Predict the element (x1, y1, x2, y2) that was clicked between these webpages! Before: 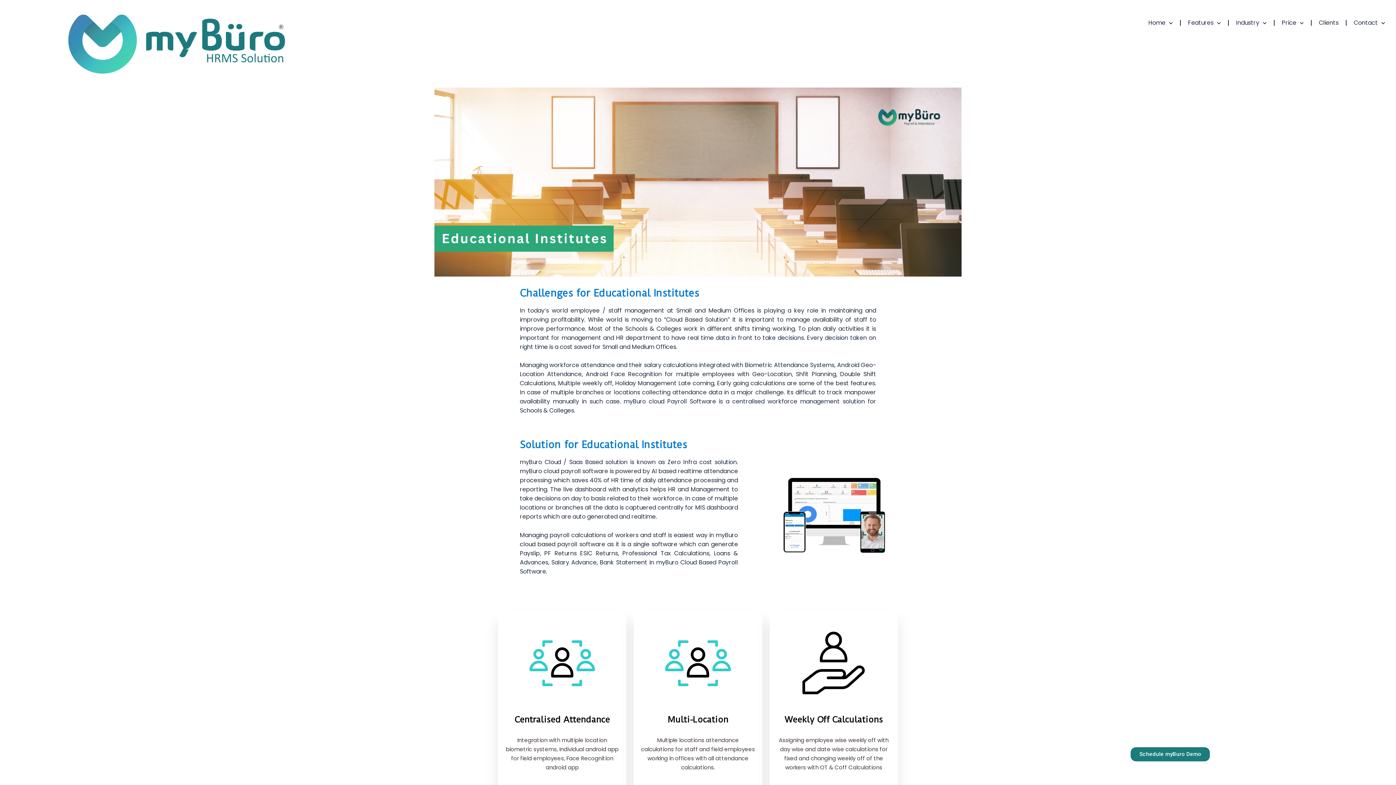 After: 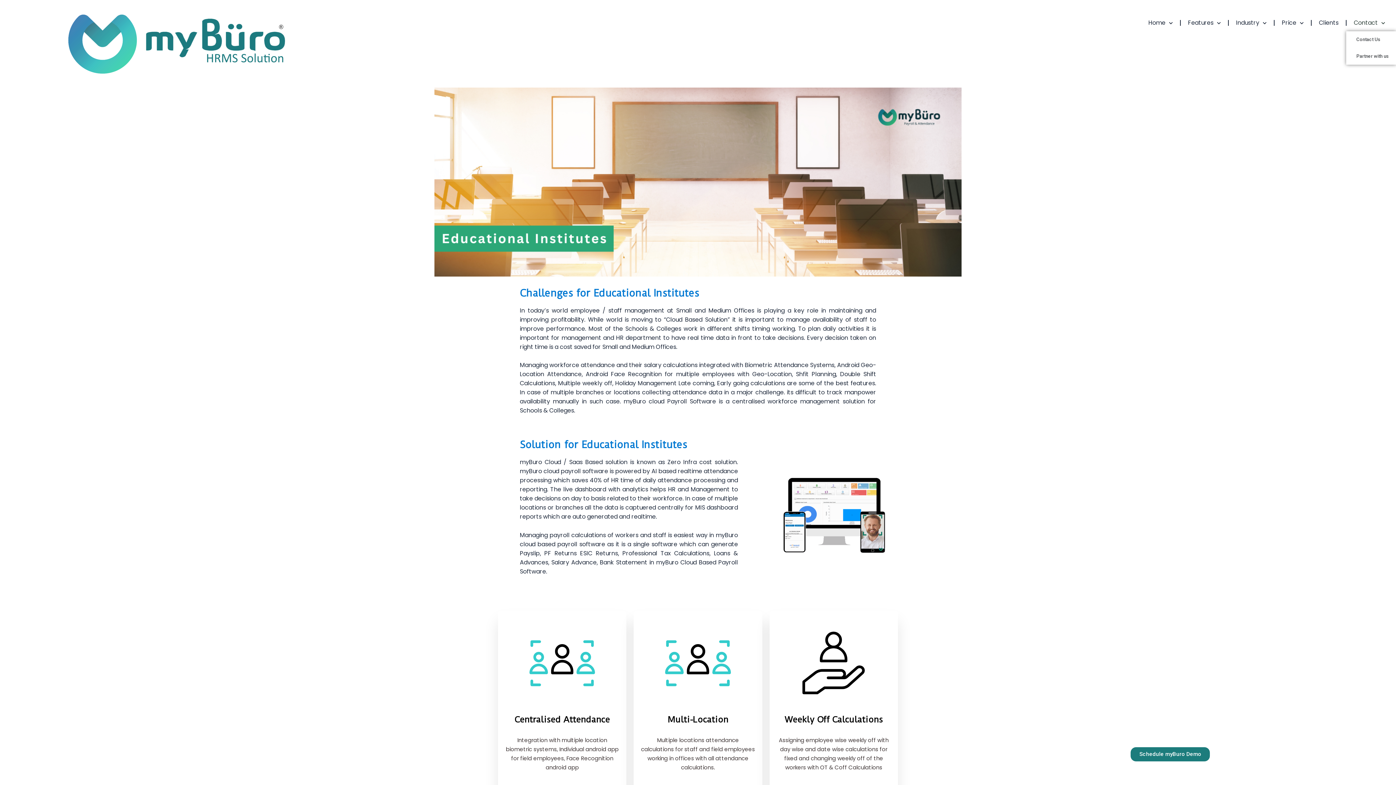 Action: bbox: (1346, 14, 1392, 31) label: Contact